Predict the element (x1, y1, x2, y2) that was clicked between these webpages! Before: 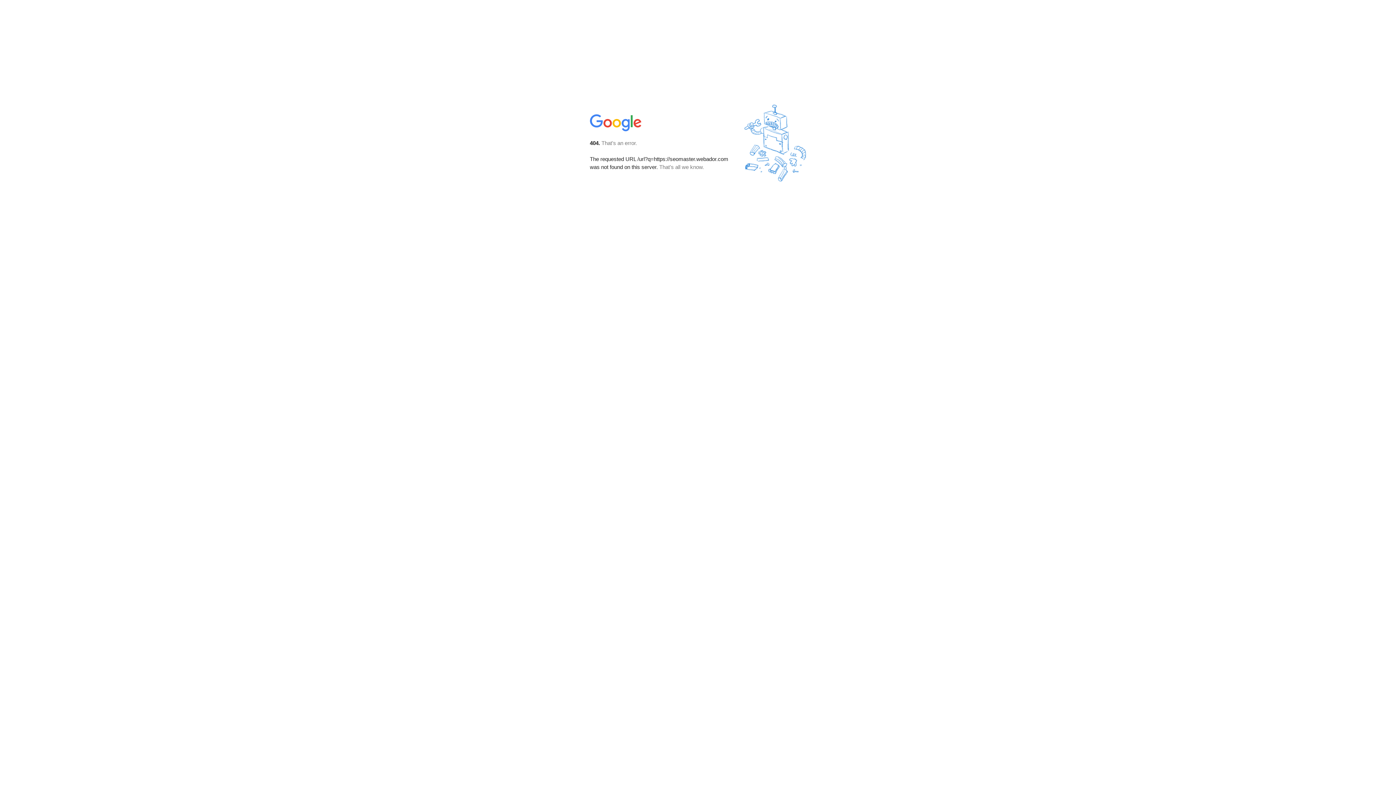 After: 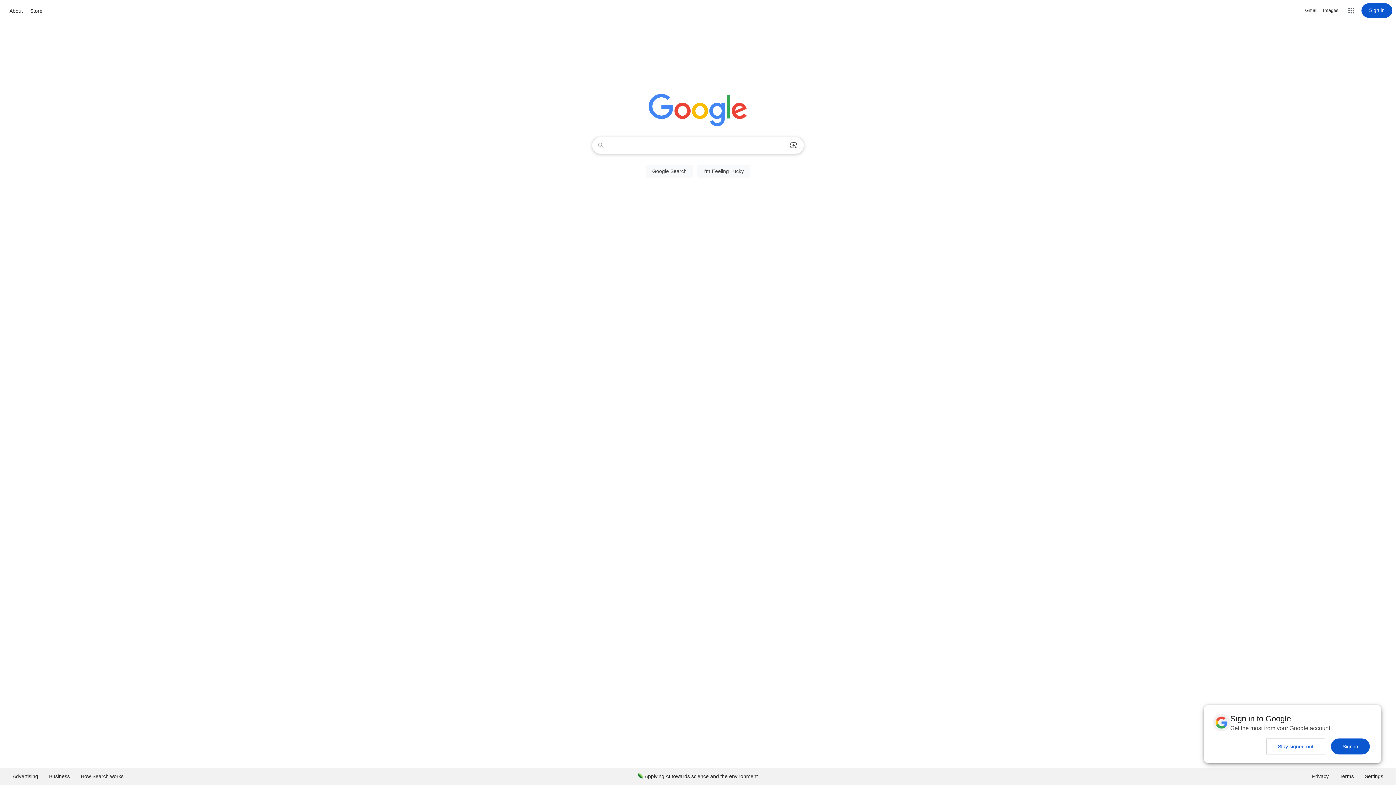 Action: bbox: (590, 127, 642, 134)